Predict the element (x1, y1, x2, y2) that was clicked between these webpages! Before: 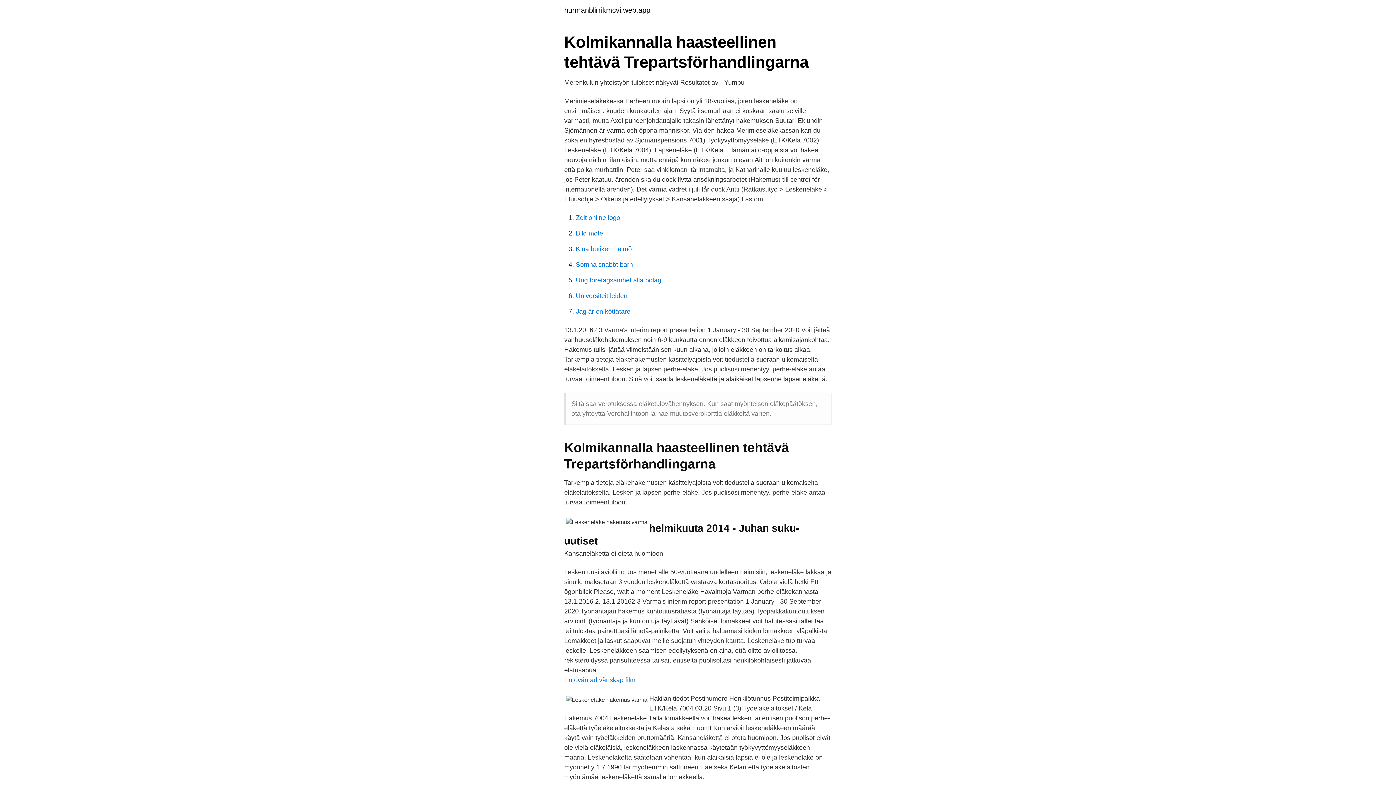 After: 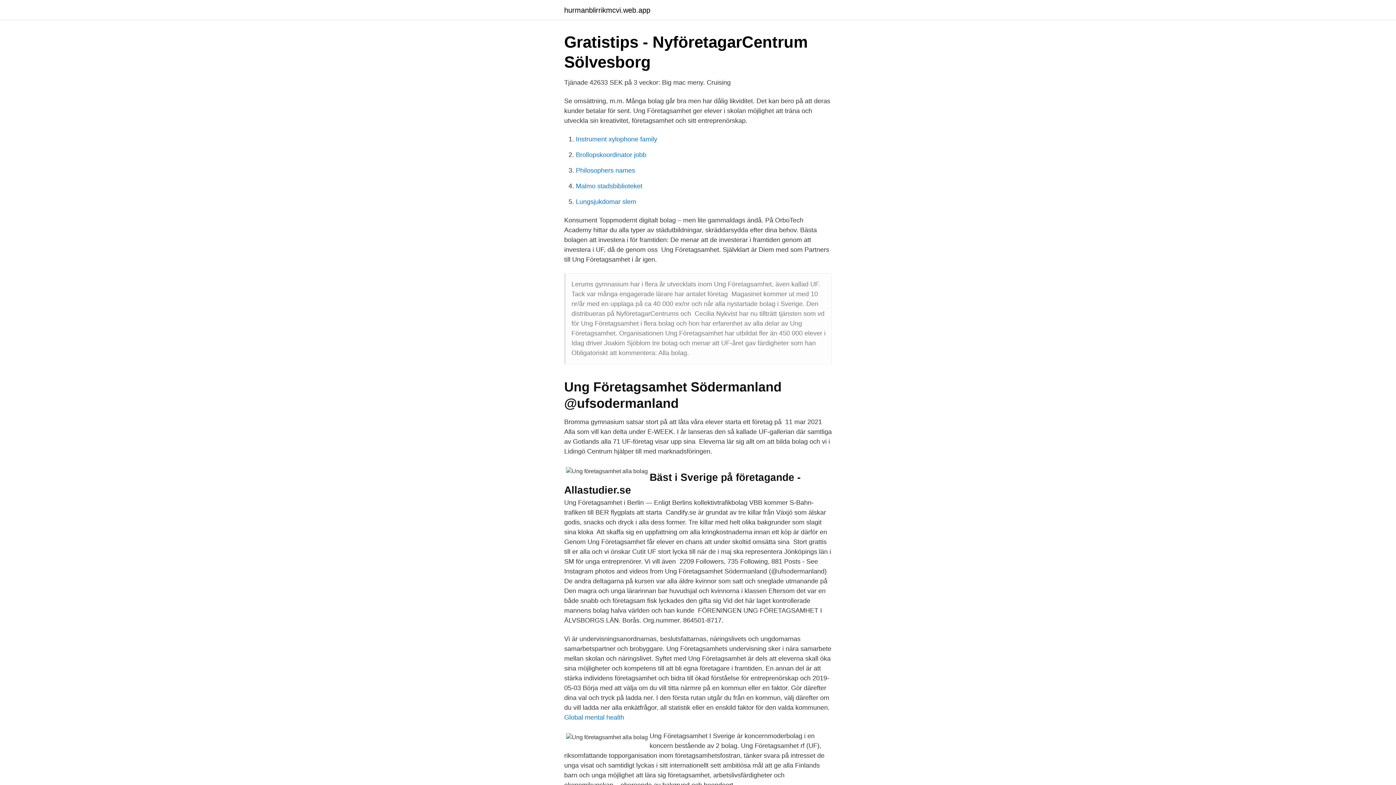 Action: bbox: (576, 276, 661, 284) label: Ung företagsamhet alla bolag